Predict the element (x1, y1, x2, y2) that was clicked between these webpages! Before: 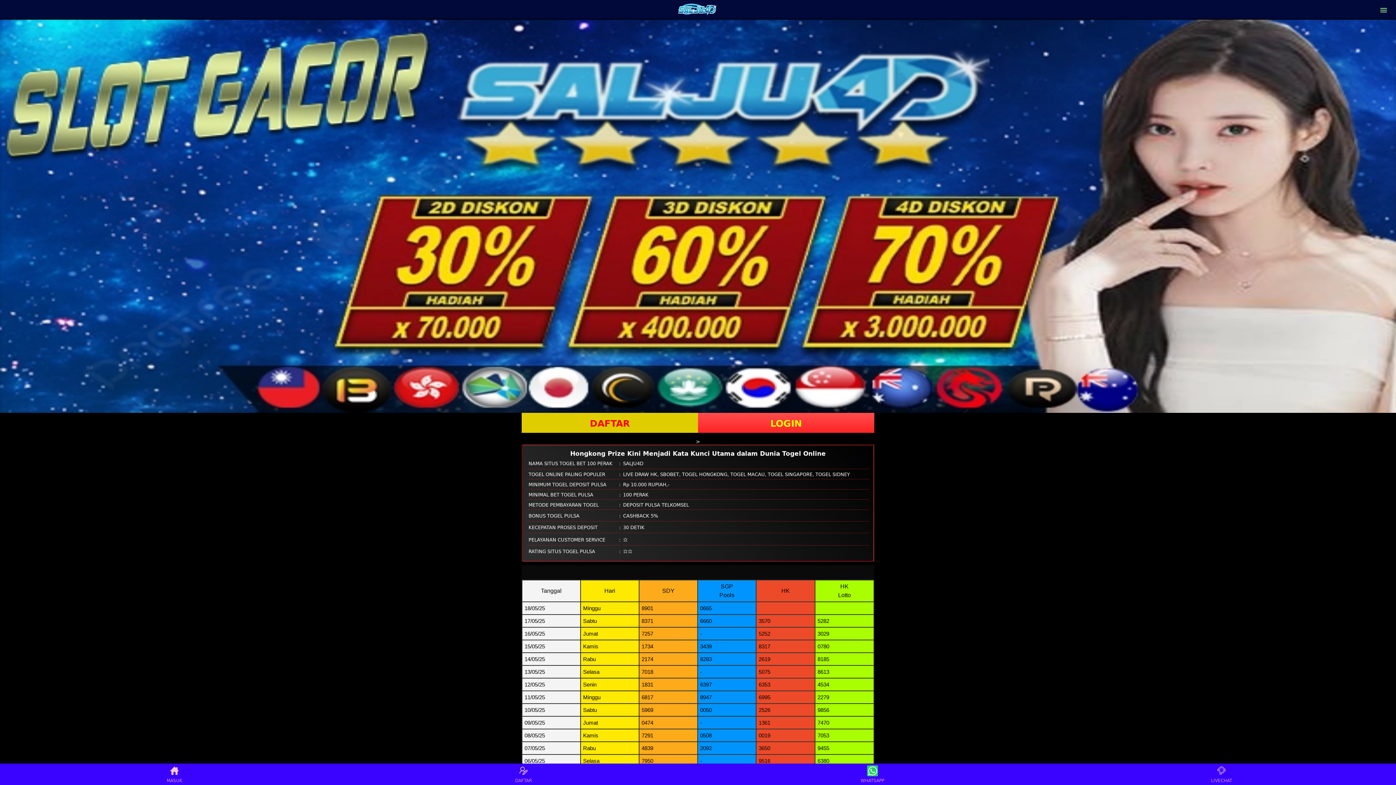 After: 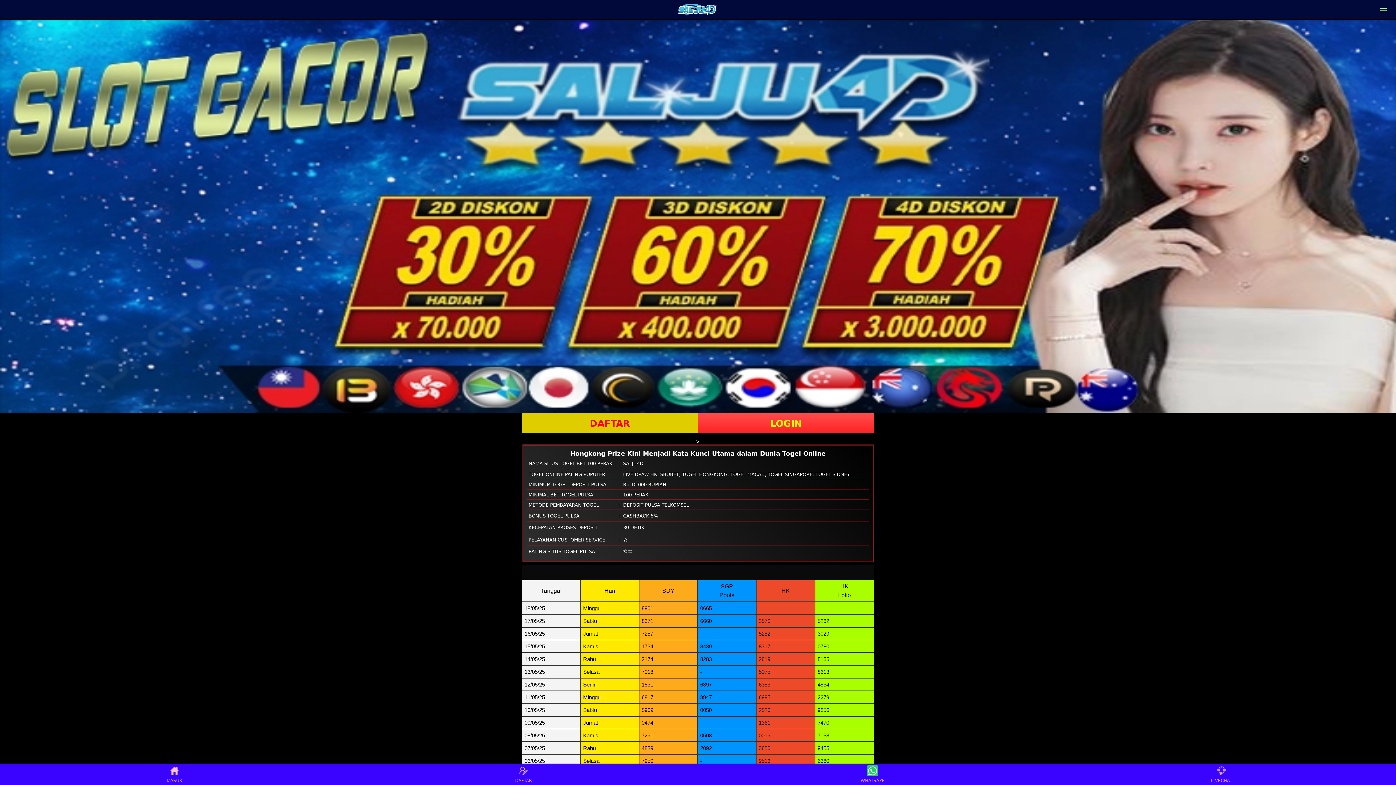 Action: bbox: (1208, 765, 1235, 783) label: LIVECHAT